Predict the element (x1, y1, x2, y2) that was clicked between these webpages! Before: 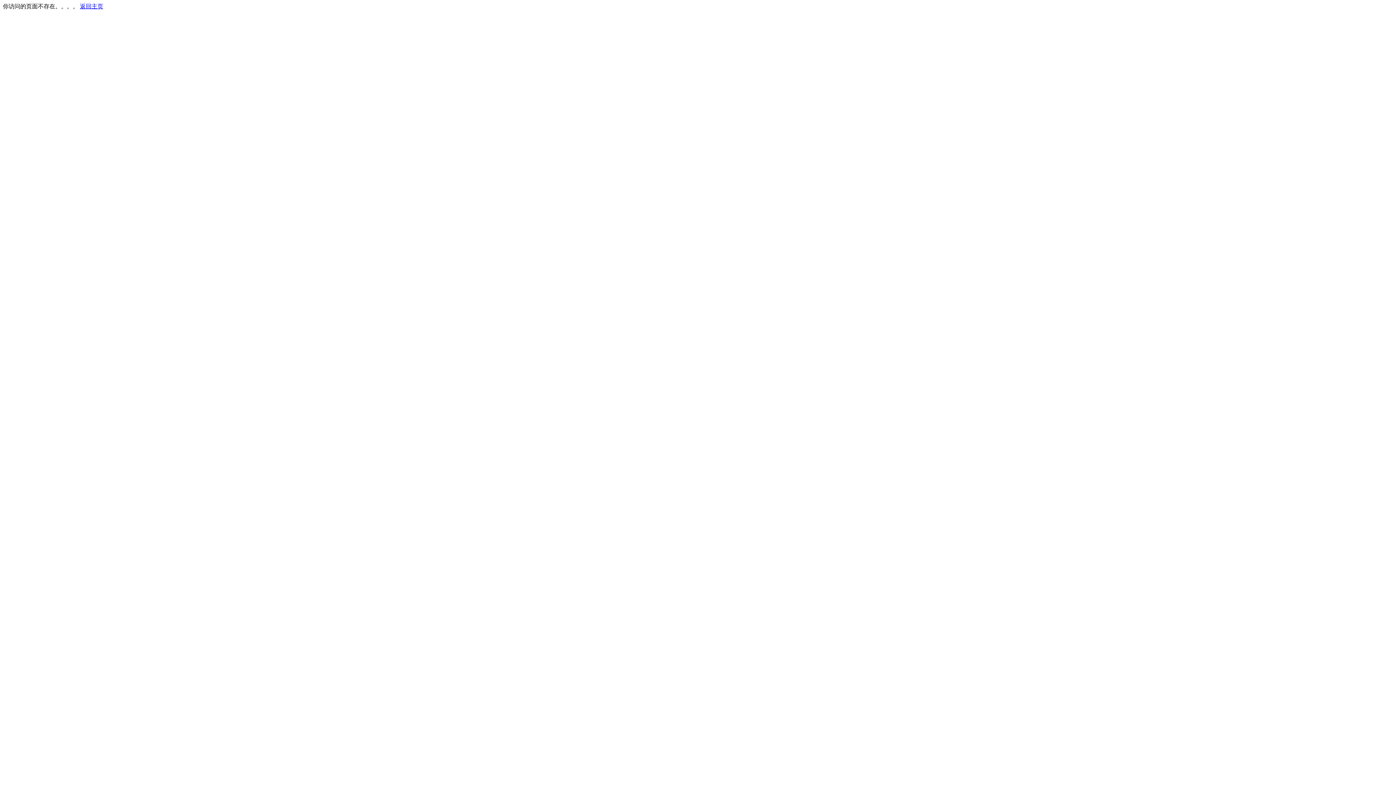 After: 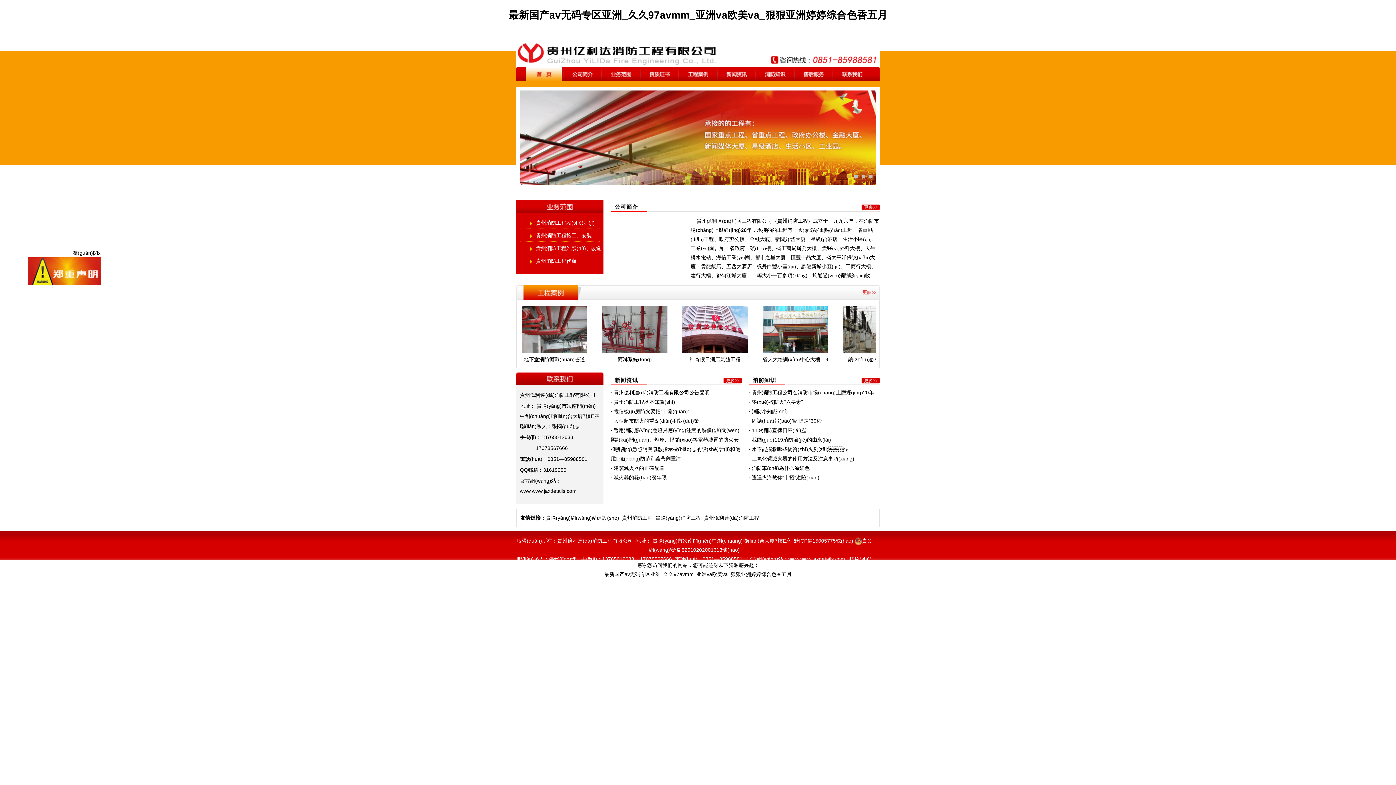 Action: label: 返回主页 bbox: (80, 3, 103, 9)